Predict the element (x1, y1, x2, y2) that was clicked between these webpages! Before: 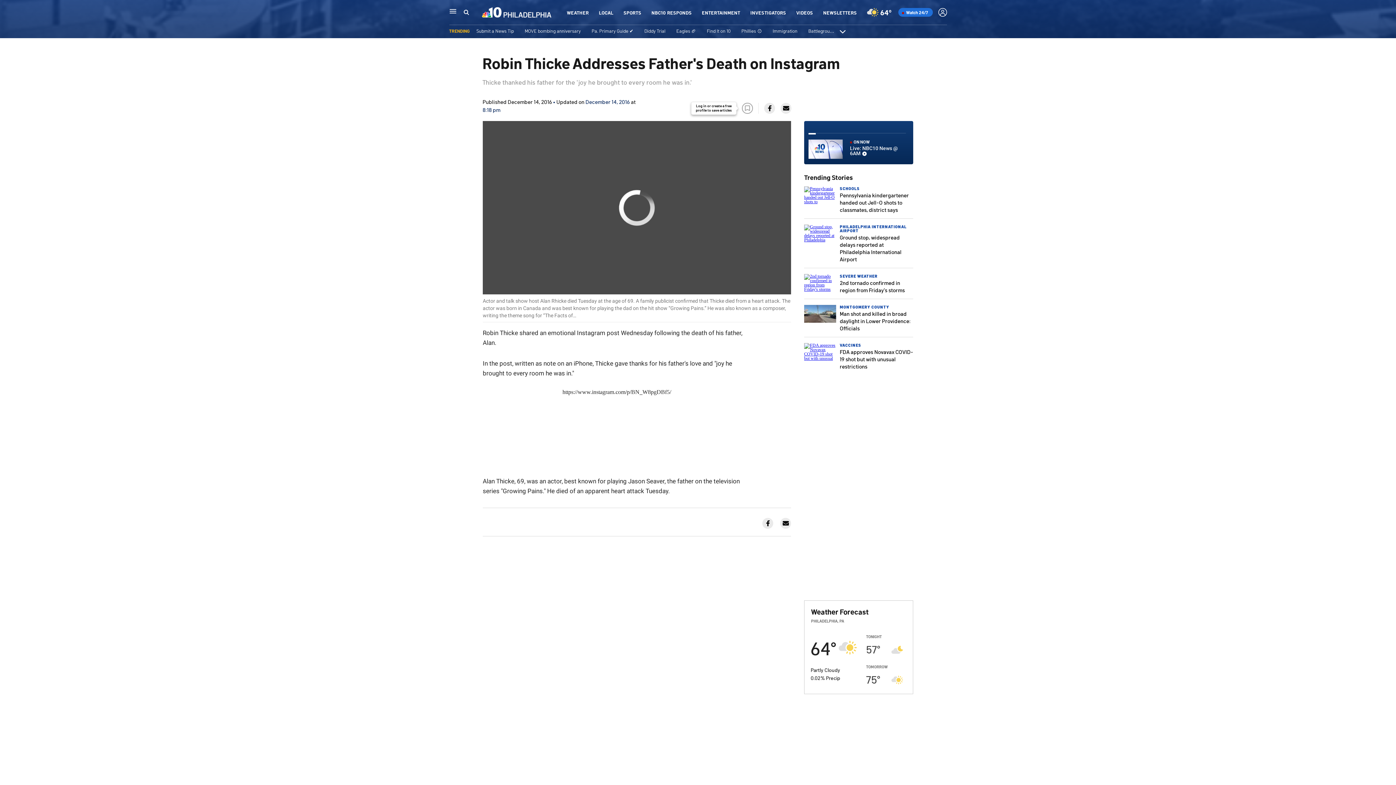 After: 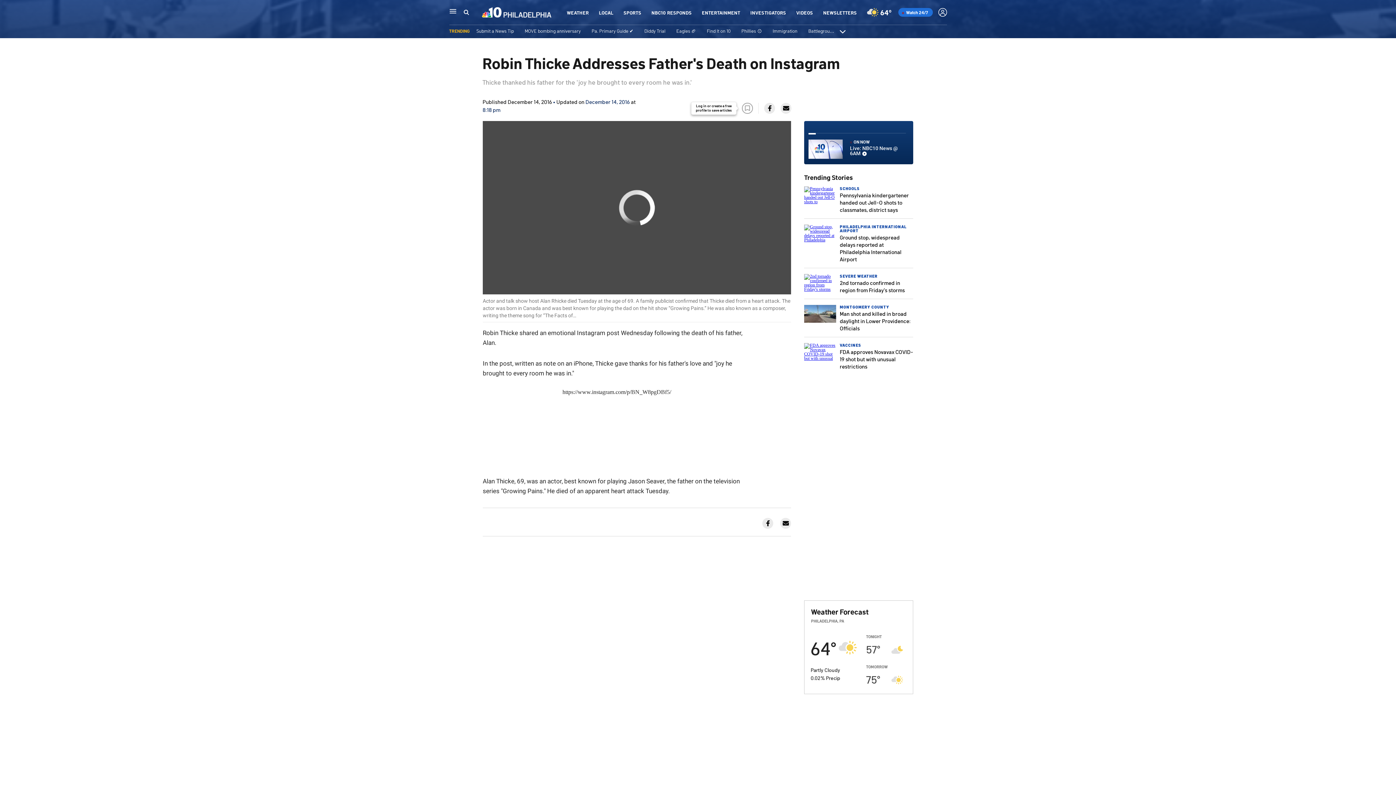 Action: bbox: (762, 518, 773, 529)